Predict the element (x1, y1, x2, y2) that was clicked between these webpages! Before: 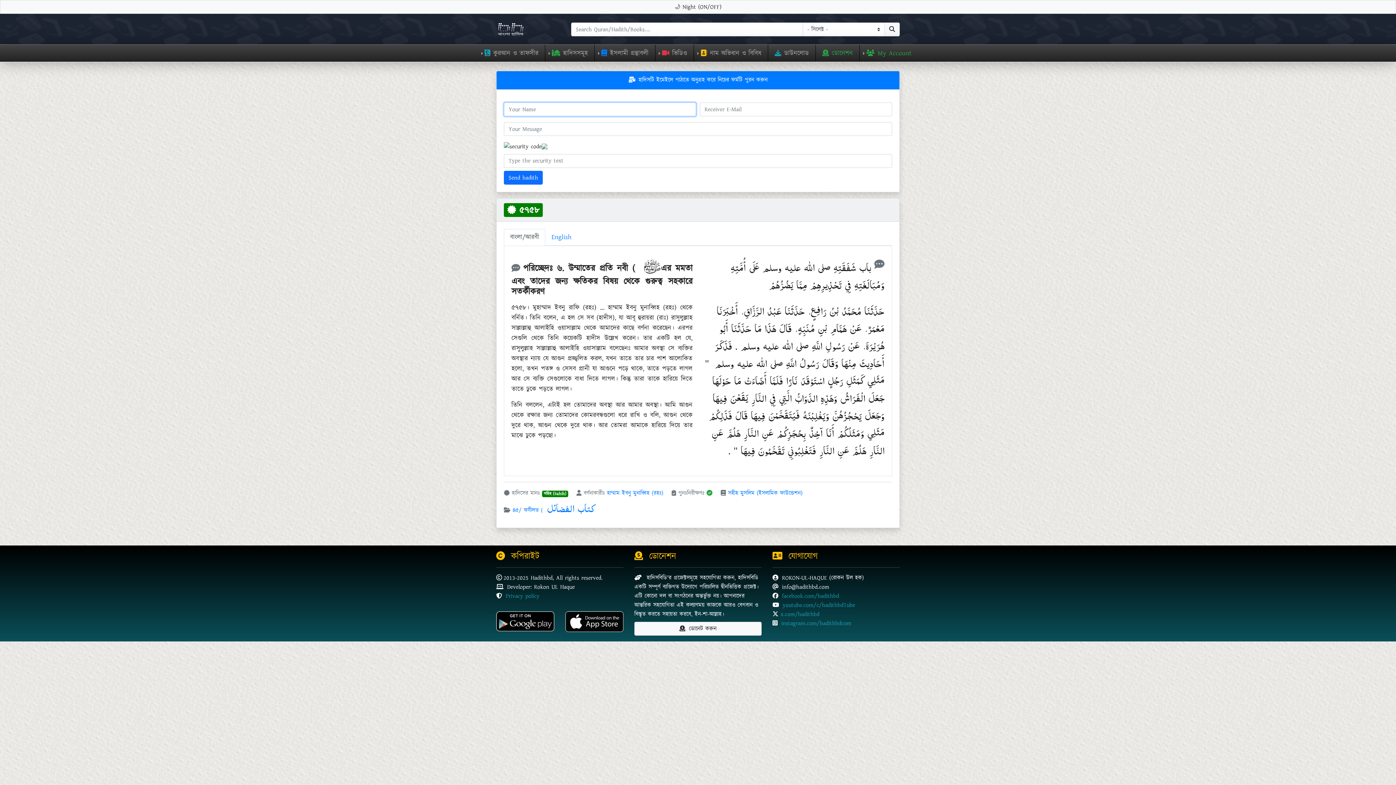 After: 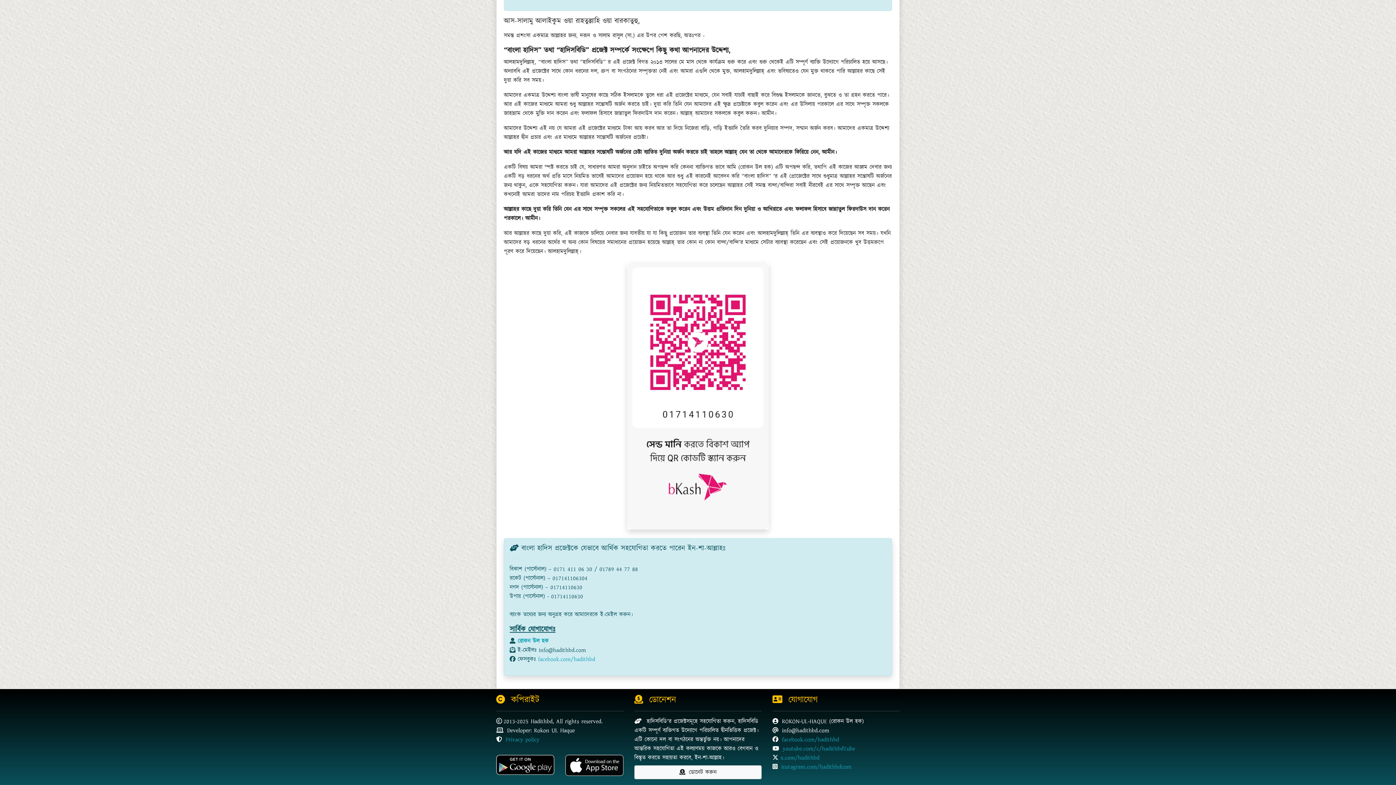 Action: bbox: (634, 622, 761, 635) label:  ডোনেট করুন